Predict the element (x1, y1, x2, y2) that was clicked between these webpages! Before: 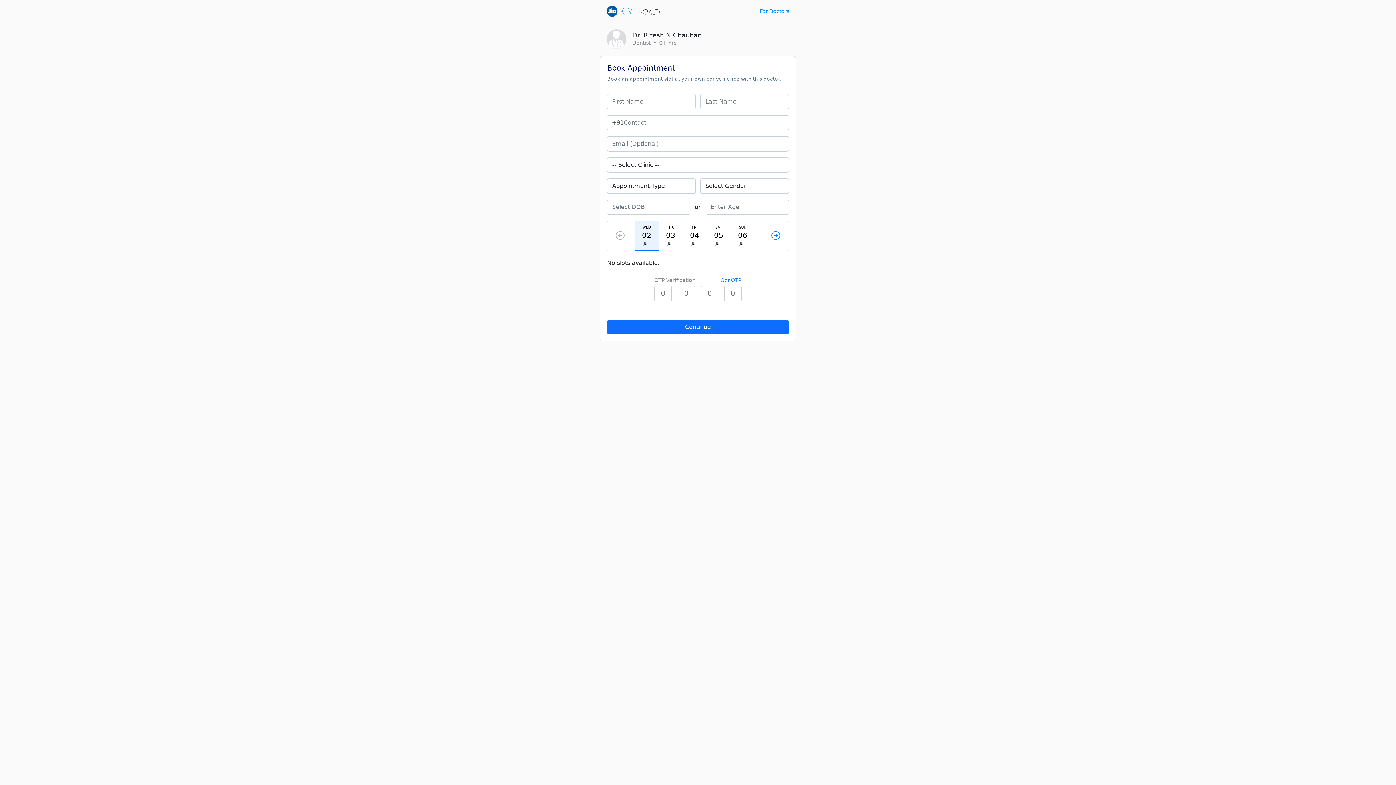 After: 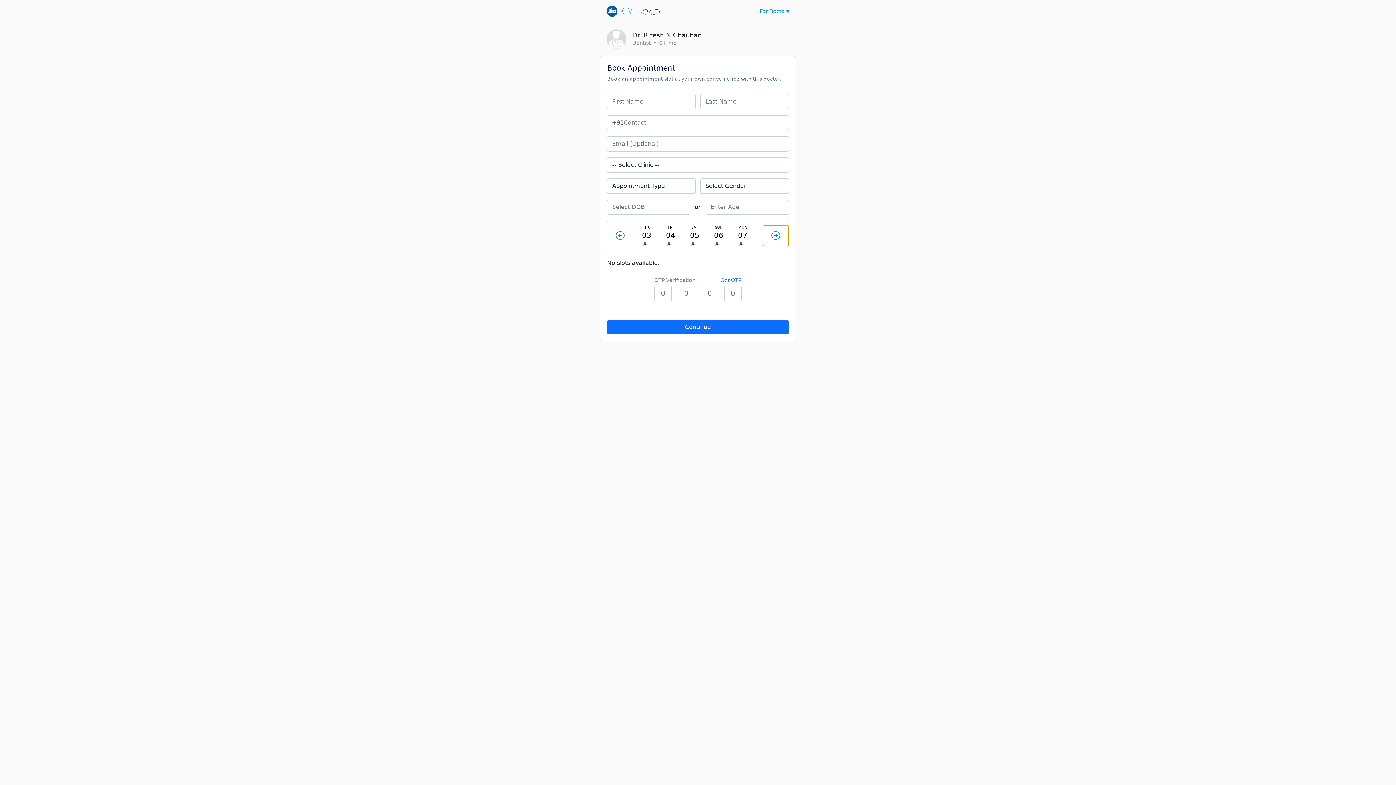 Action: bbox: (763, 225, 788, 246)